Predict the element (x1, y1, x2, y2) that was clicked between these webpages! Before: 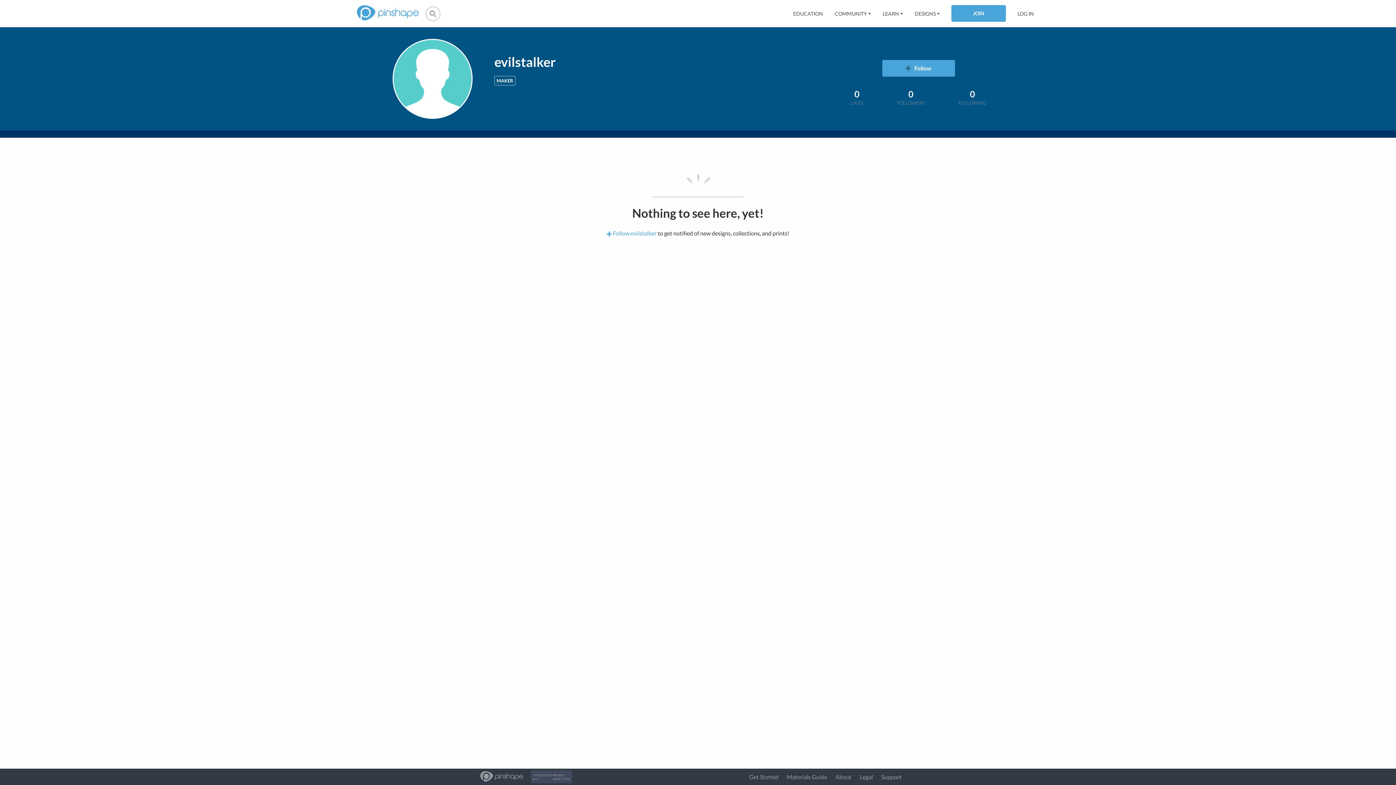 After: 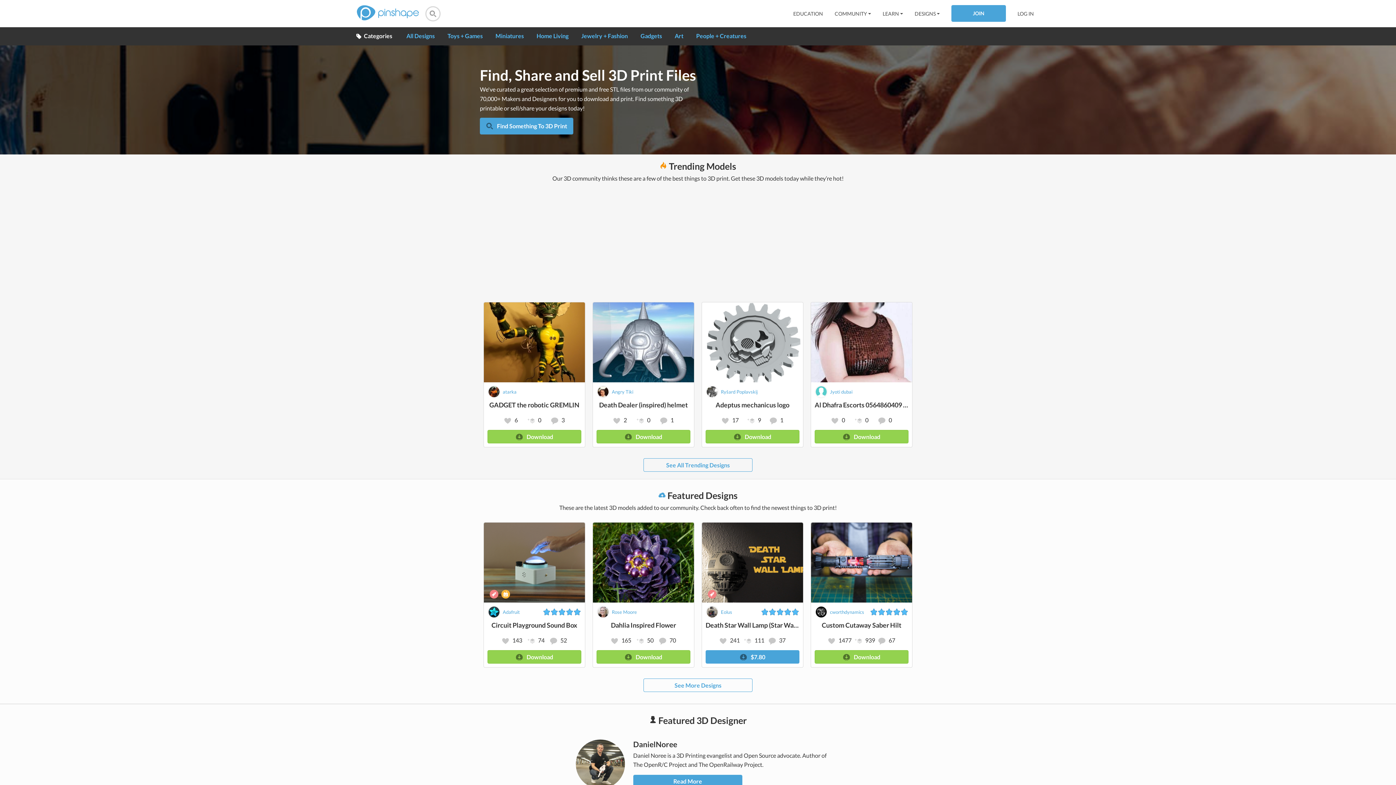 Action: bbox: (356, 0, 418, 27)